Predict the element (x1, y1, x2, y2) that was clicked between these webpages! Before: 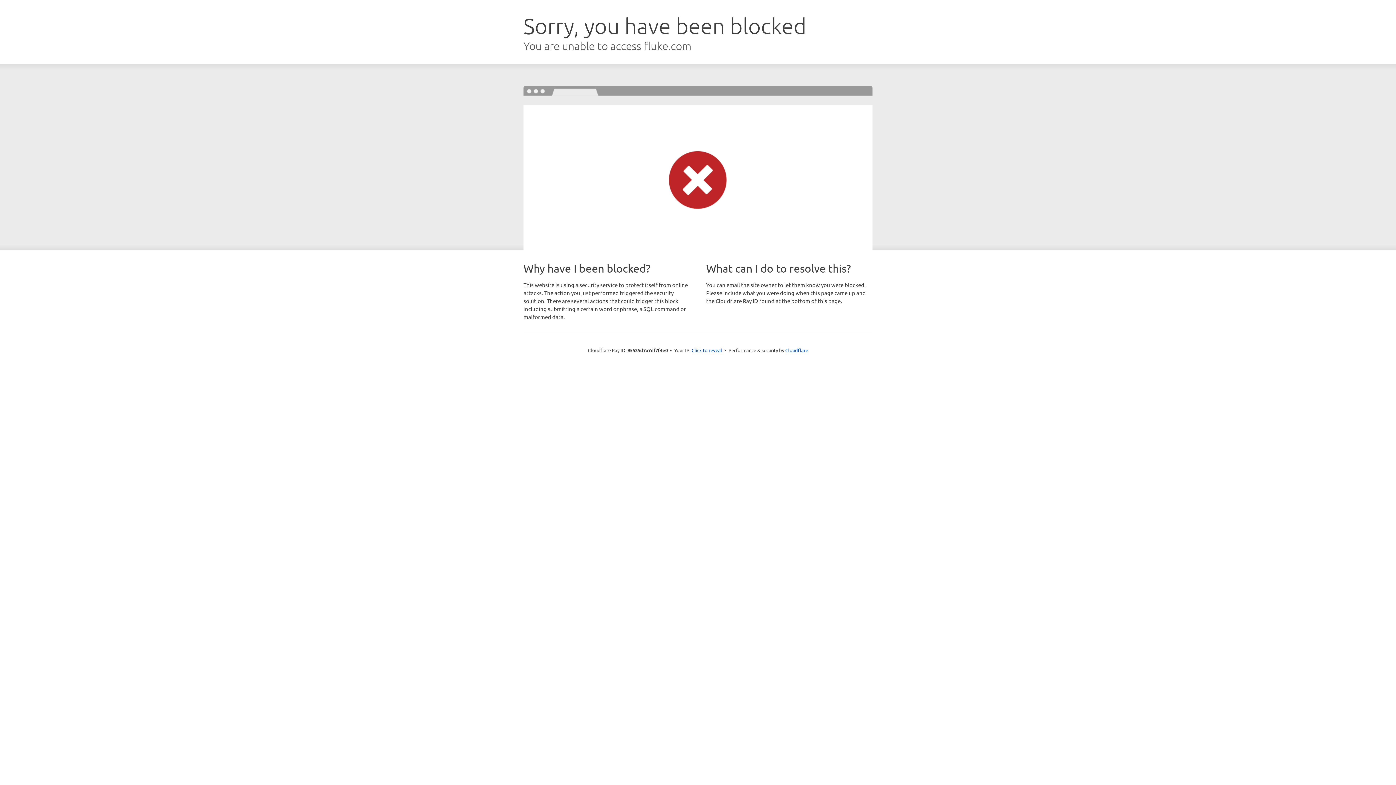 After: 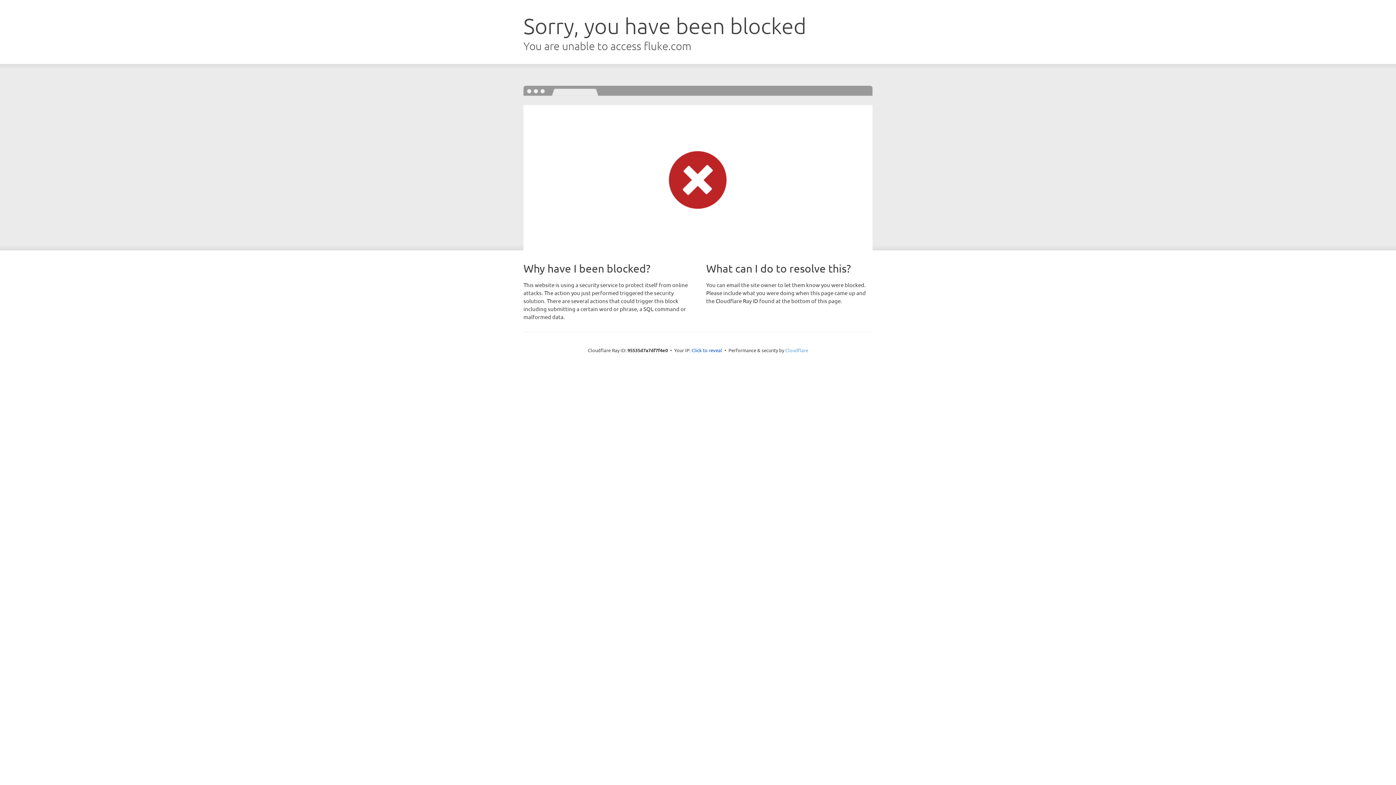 Action: label: Cloudflare bbox: (785, 347, 808, 353)